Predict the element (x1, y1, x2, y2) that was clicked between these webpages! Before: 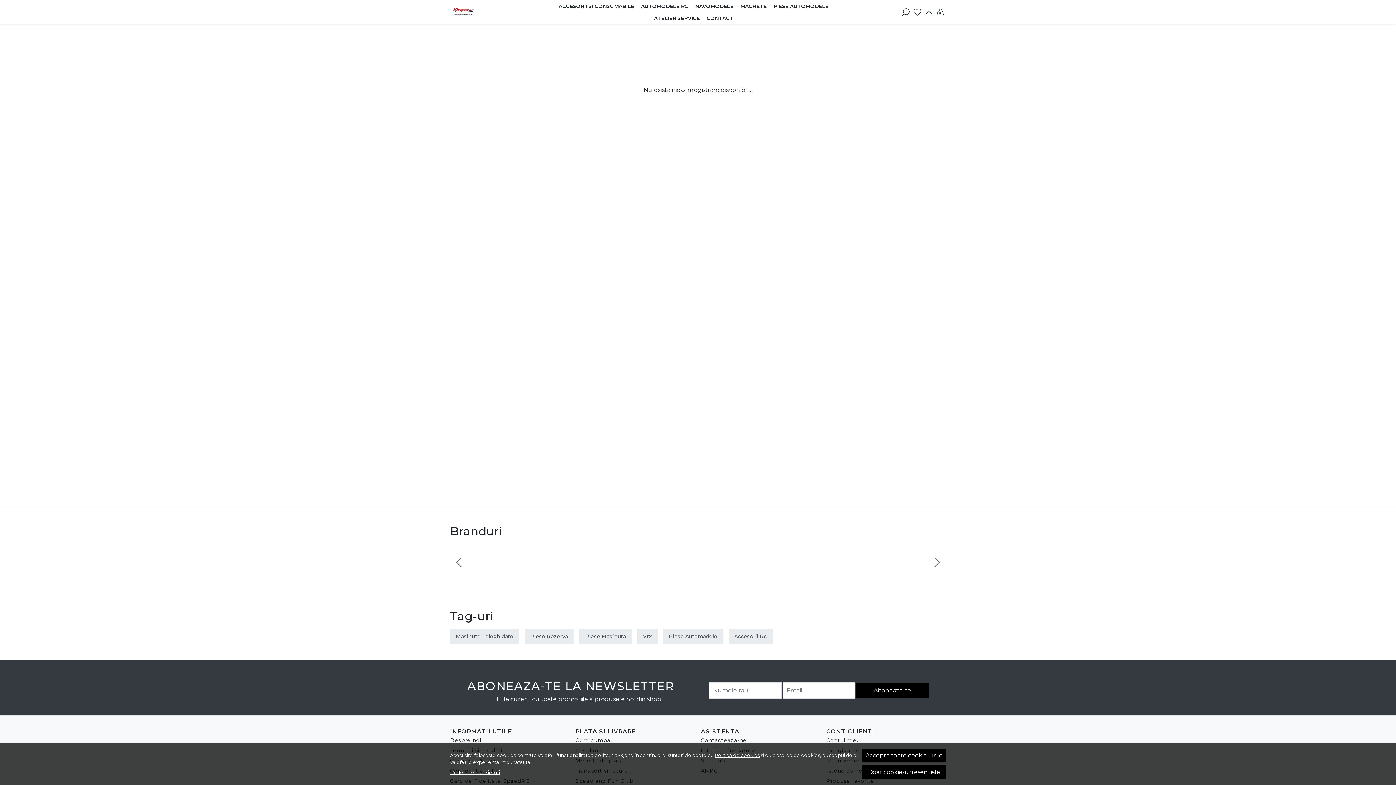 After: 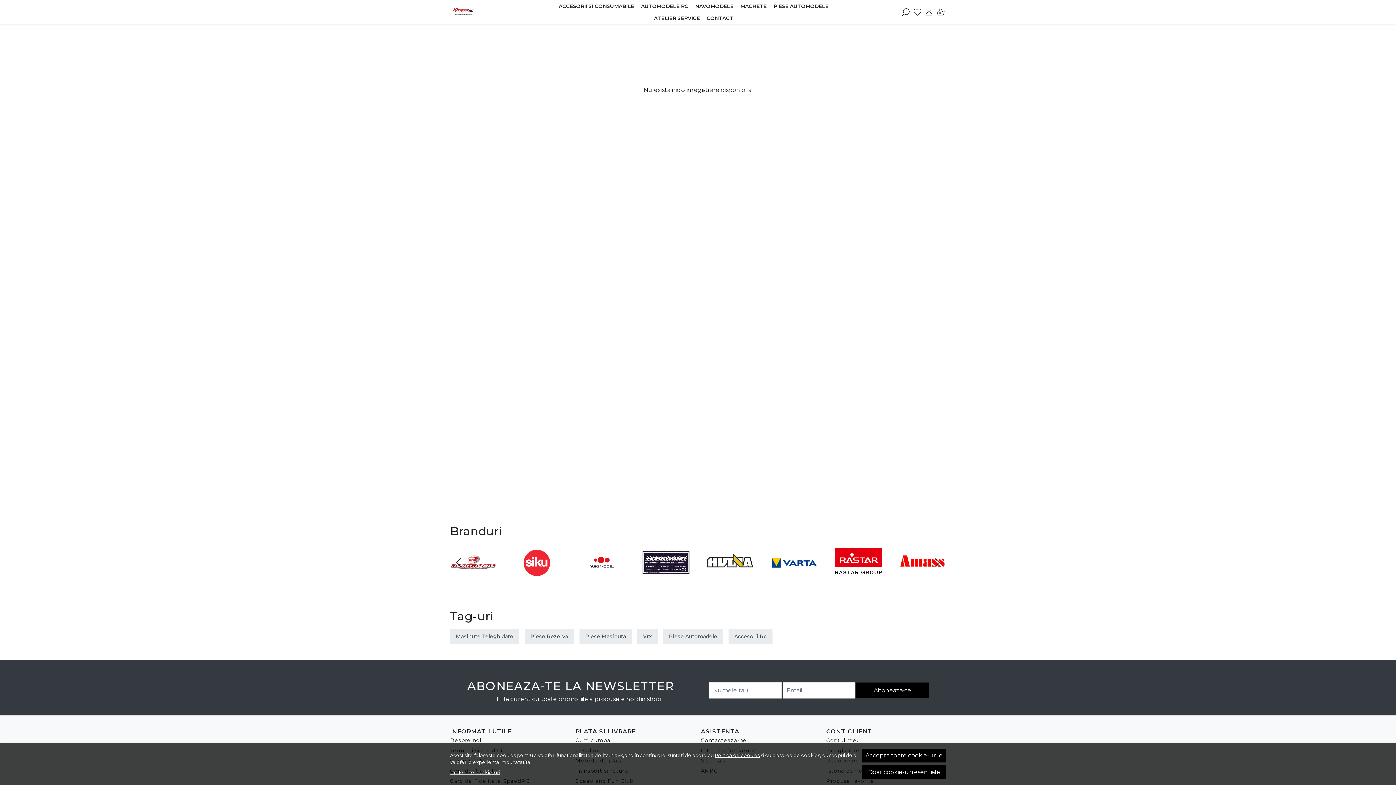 Action: bbox: (453, 556, 464, 569) label: Go to last slide